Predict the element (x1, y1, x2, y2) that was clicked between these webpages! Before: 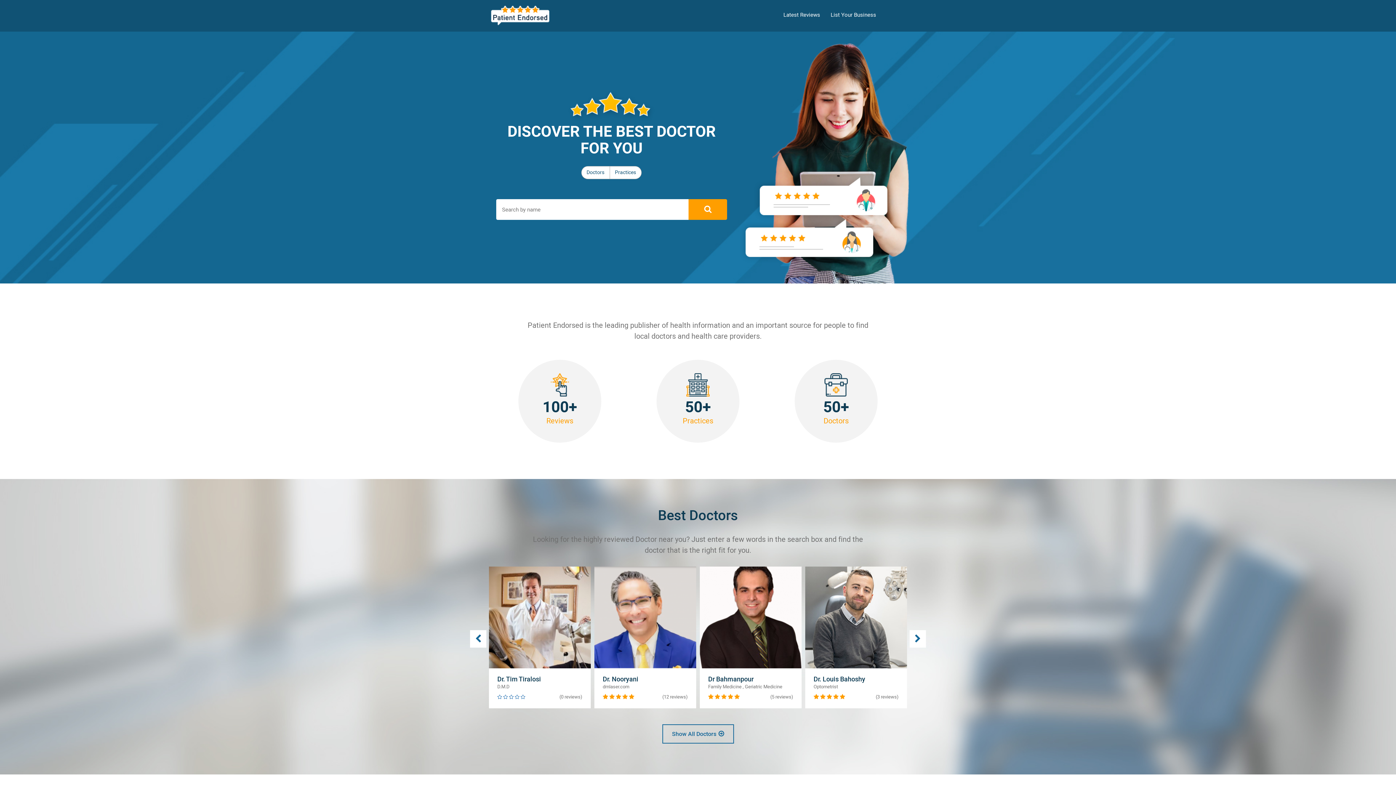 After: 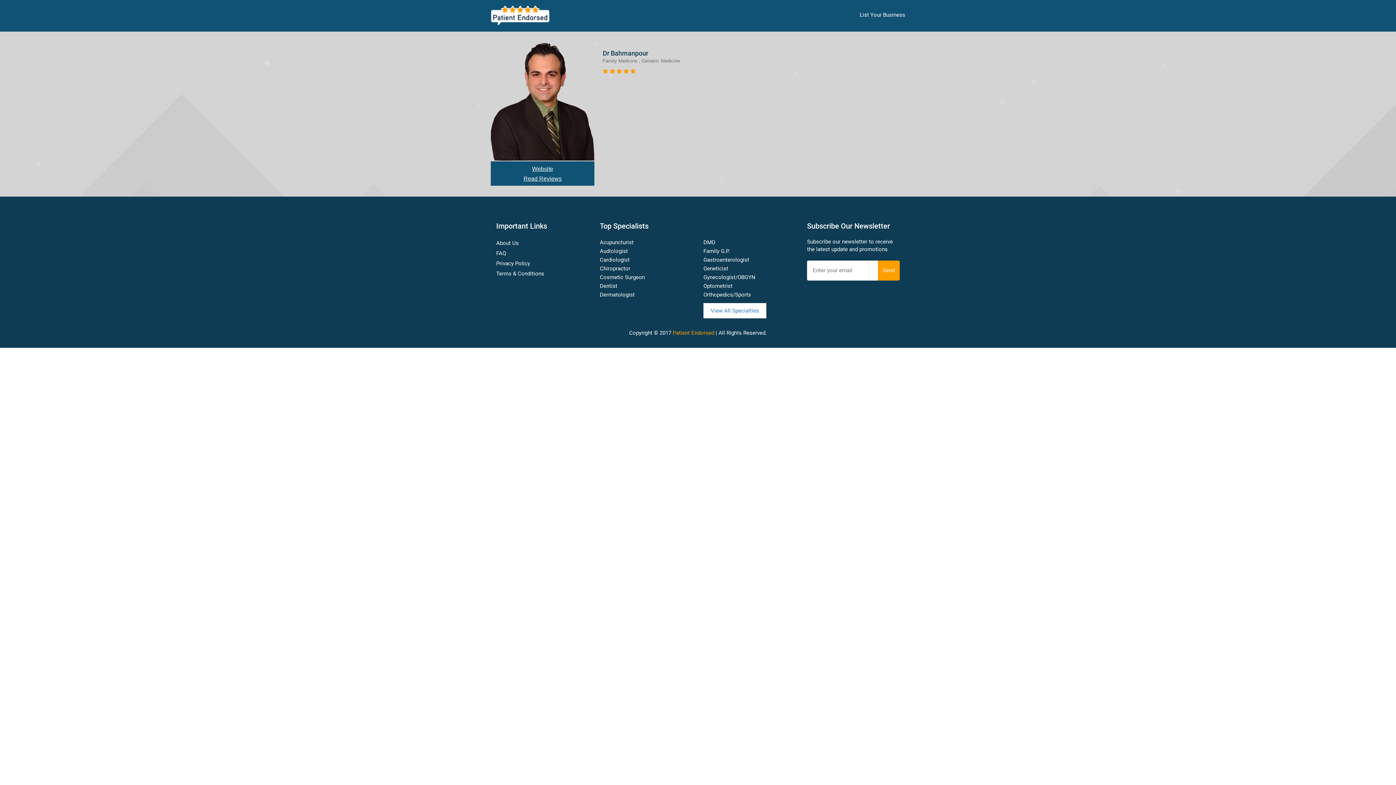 Action: label: Dr Bahmanpour
Family Medicine , Geriatric Medicine
    
(5 reviews) bbox: (700, 566, 801, 708)